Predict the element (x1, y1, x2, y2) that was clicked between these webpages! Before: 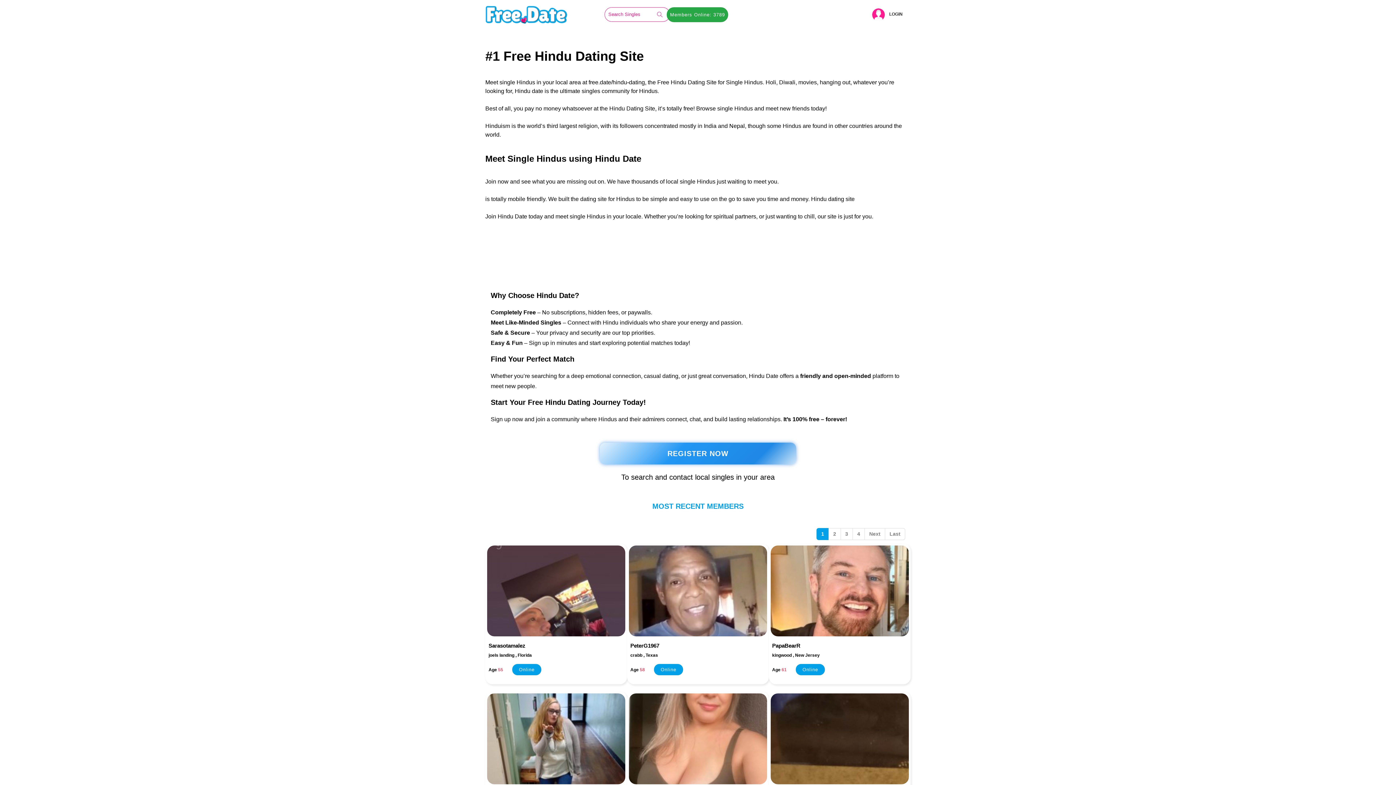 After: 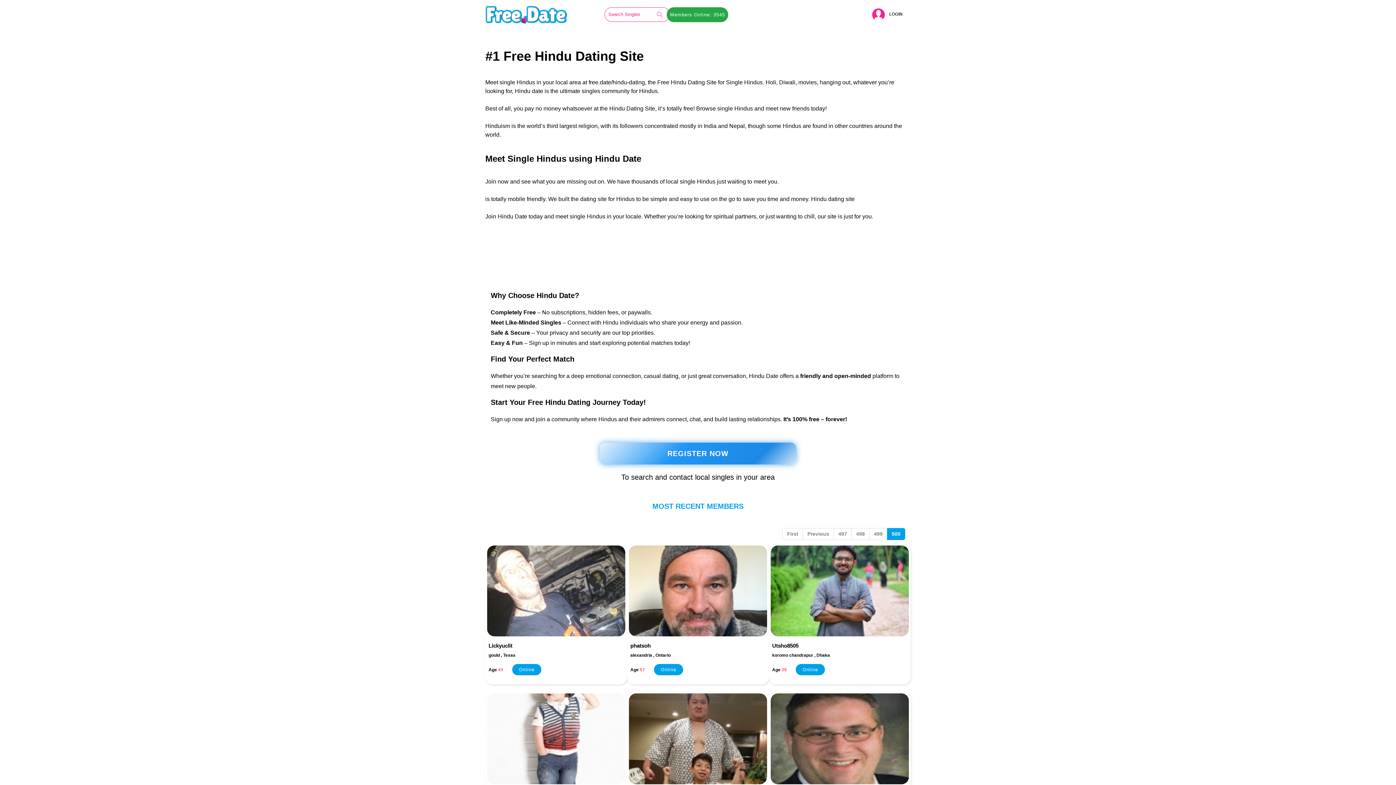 Action: bbox: (885, 528, 905, 540) label: Last